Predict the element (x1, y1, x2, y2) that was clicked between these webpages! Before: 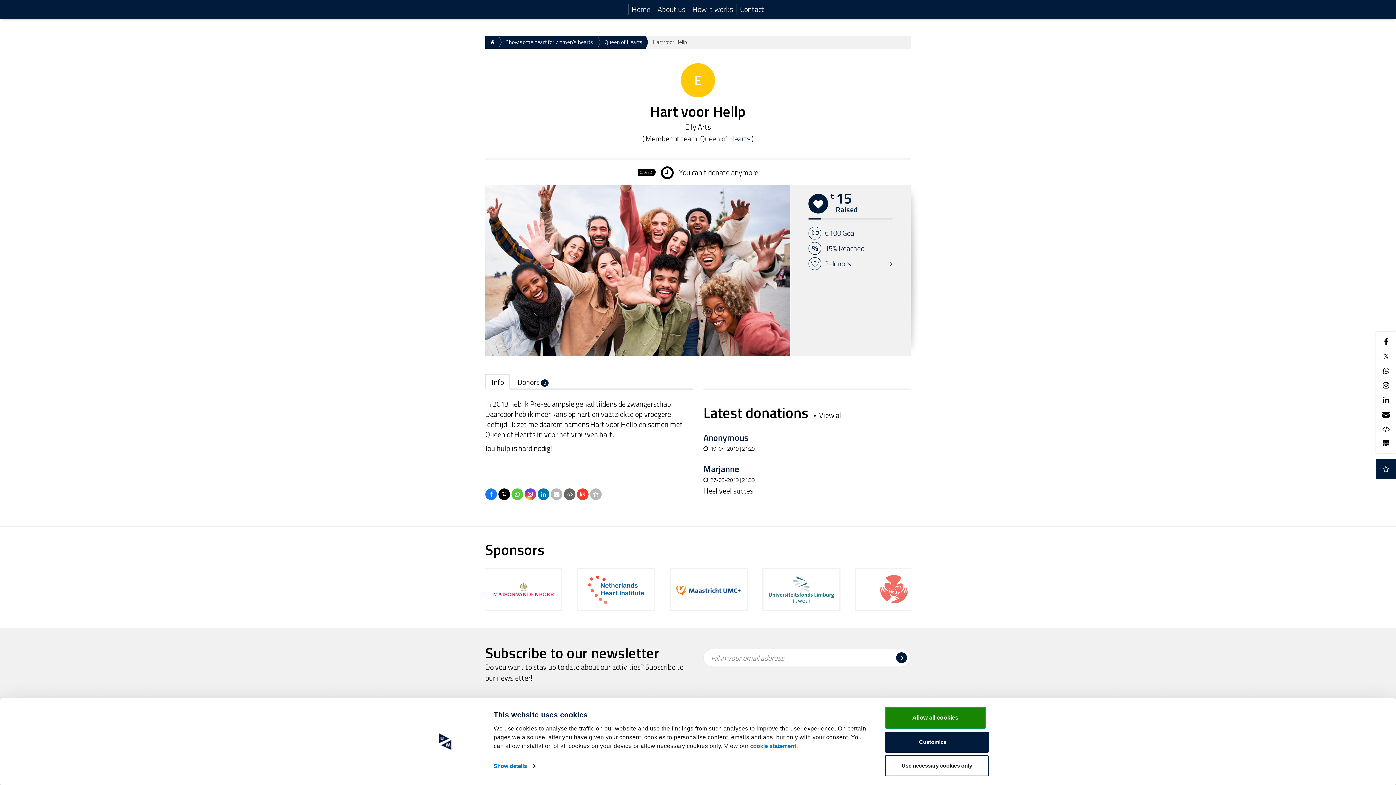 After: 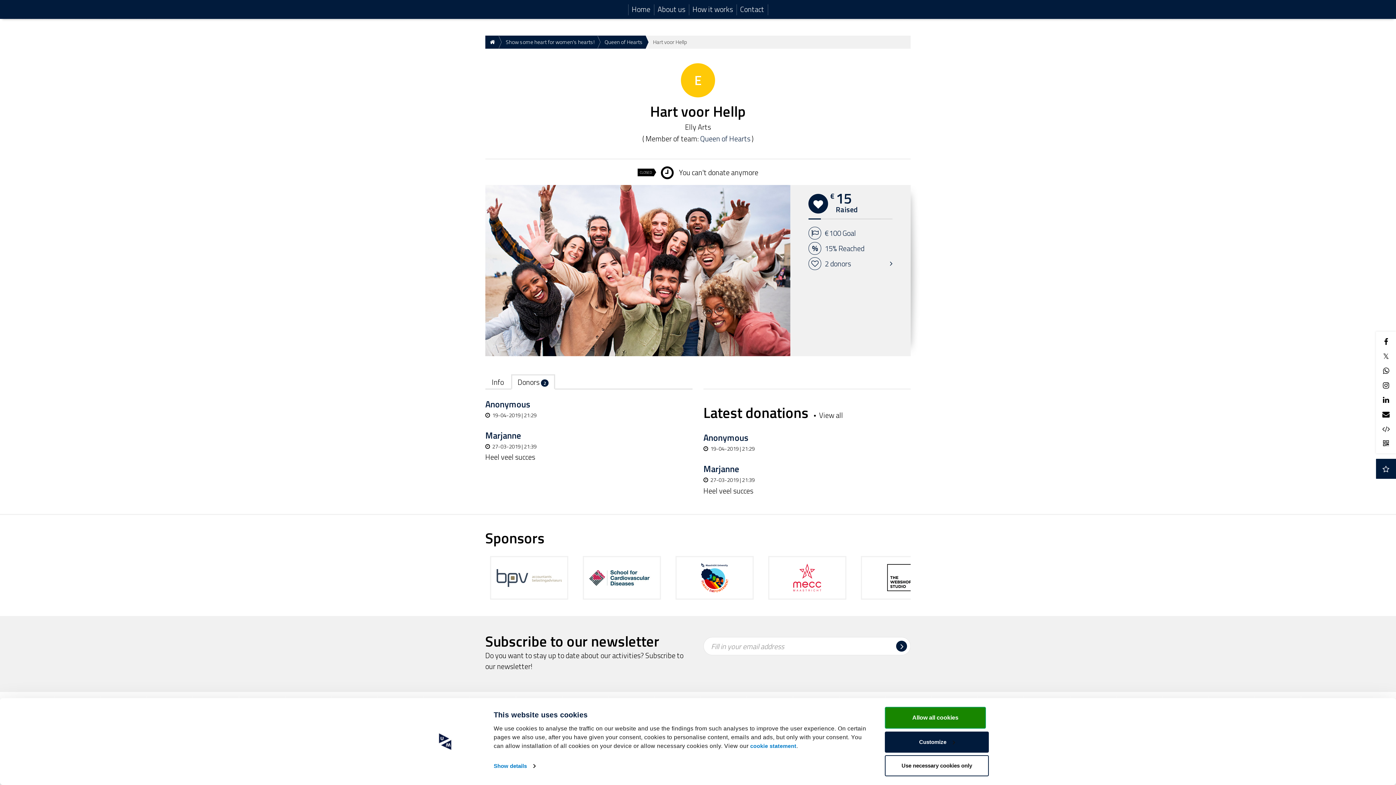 Action: label: Donors 2 bbox: (511, 374, 555, 388)